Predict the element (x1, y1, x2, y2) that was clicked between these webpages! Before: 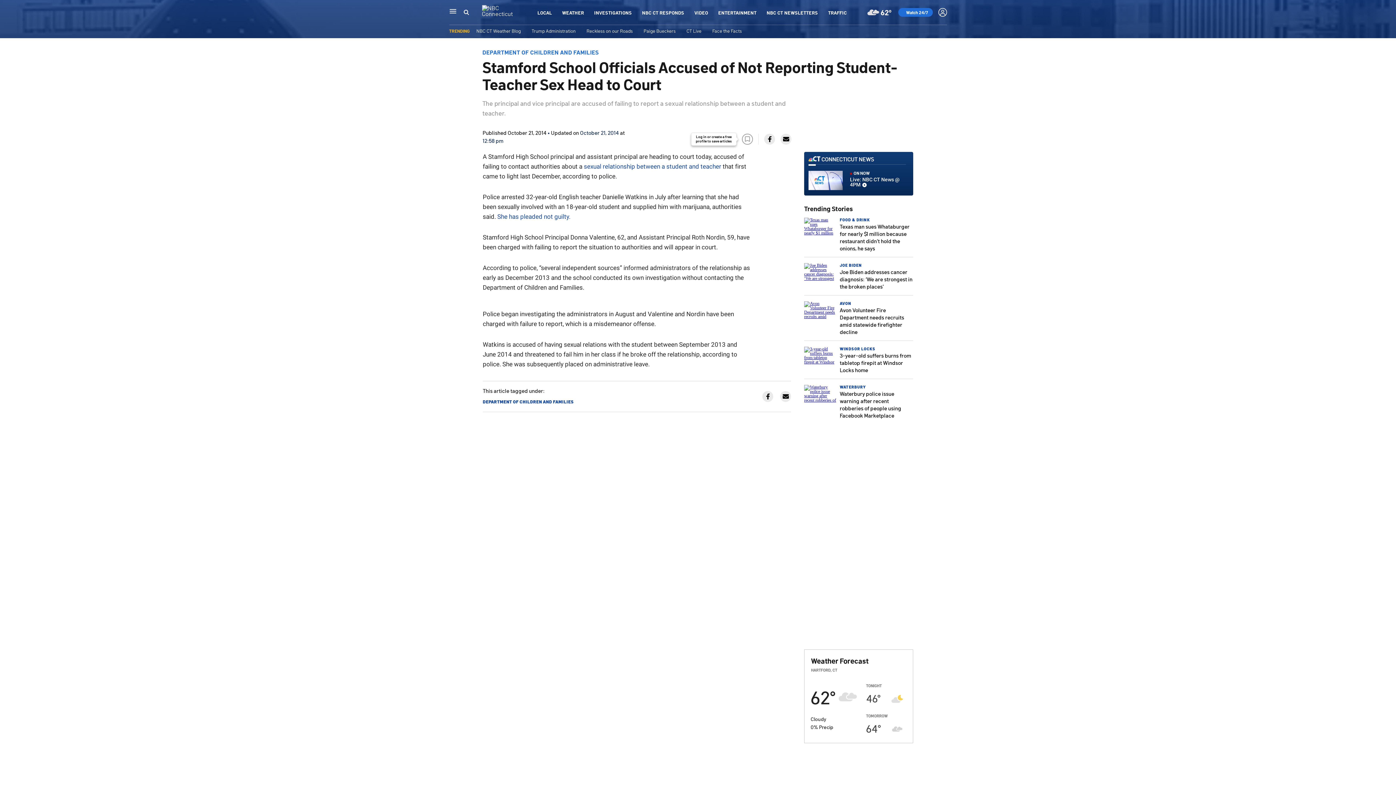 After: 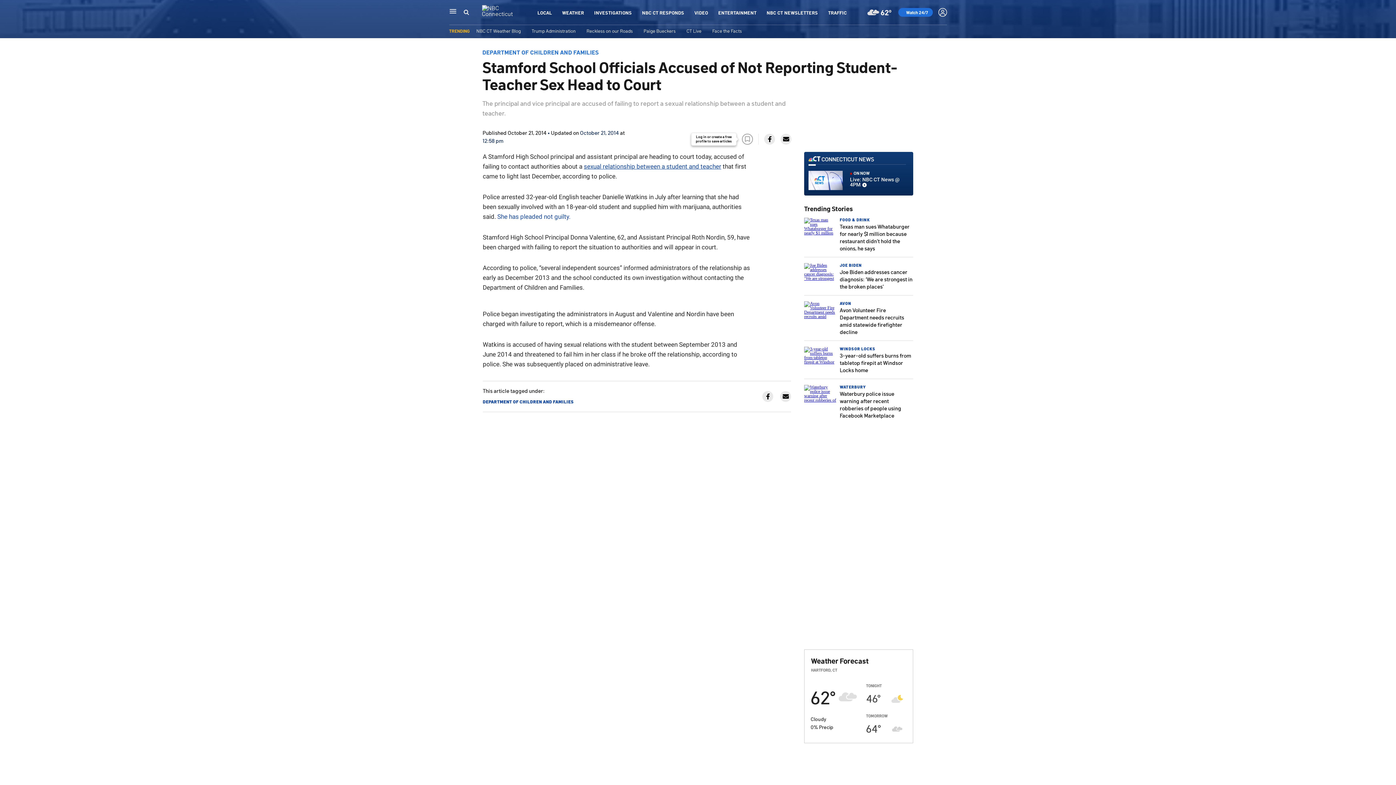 Action: label: sexual relationship between a student and teacher bbox: (584, 162, 721, 170)